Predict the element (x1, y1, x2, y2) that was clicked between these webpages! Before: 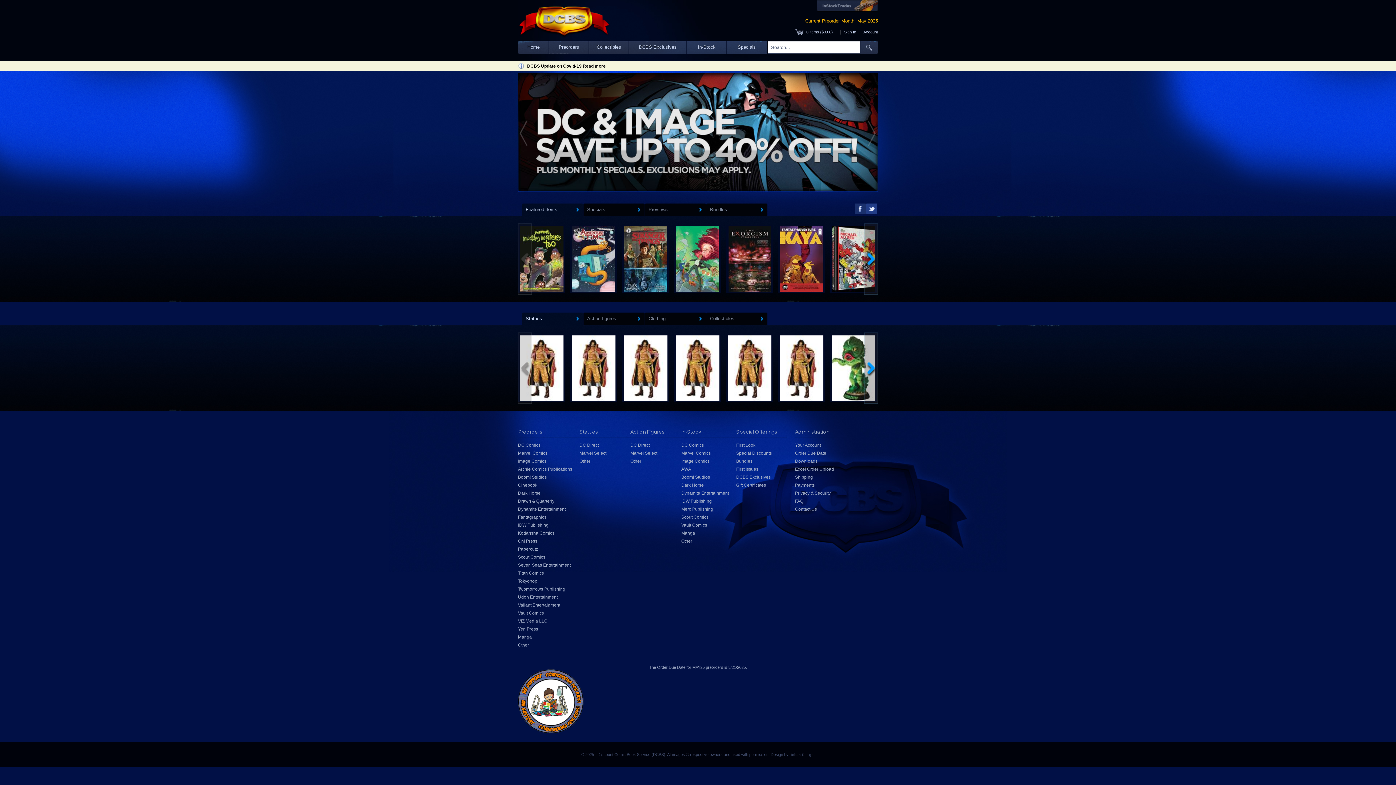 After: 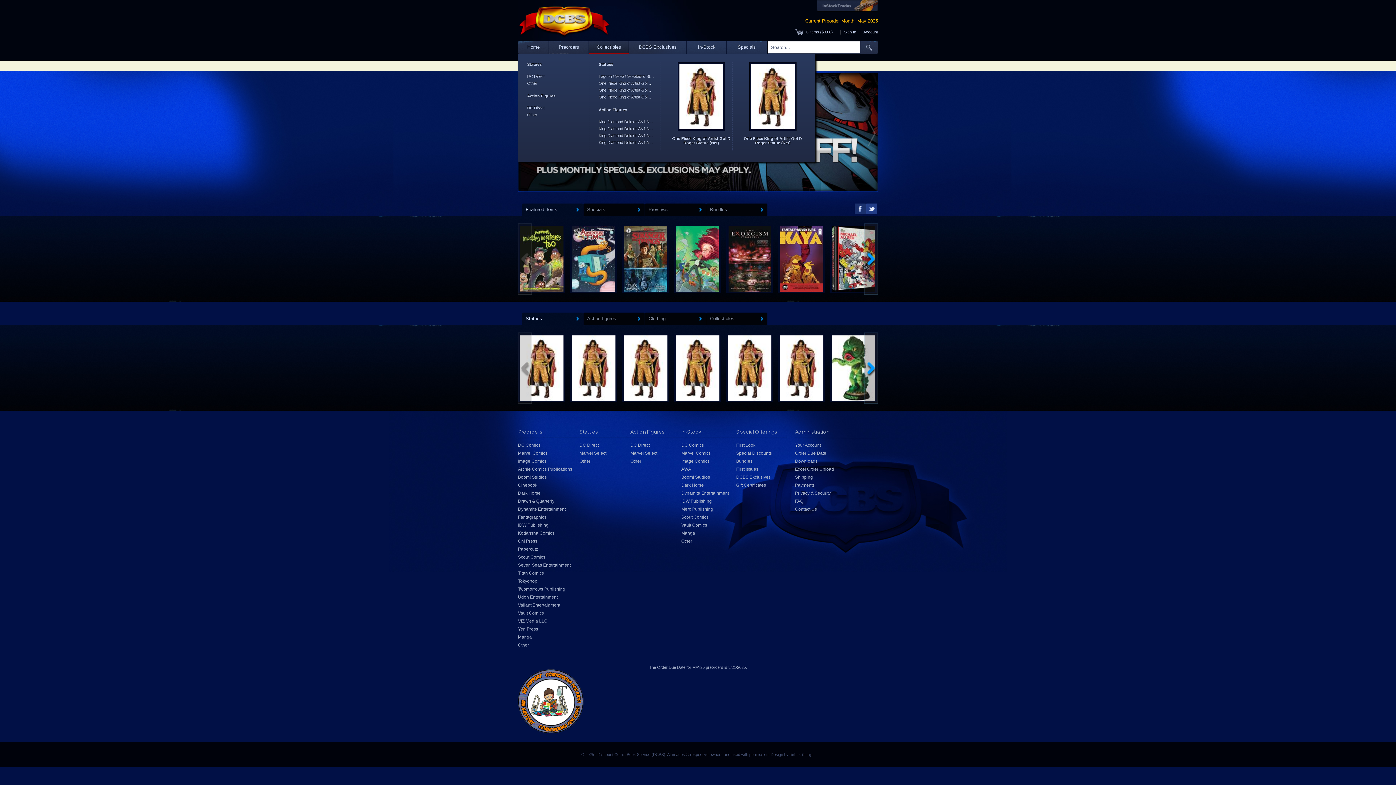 Action: label: Collectibles bbox: (589, 41, 629, 54)